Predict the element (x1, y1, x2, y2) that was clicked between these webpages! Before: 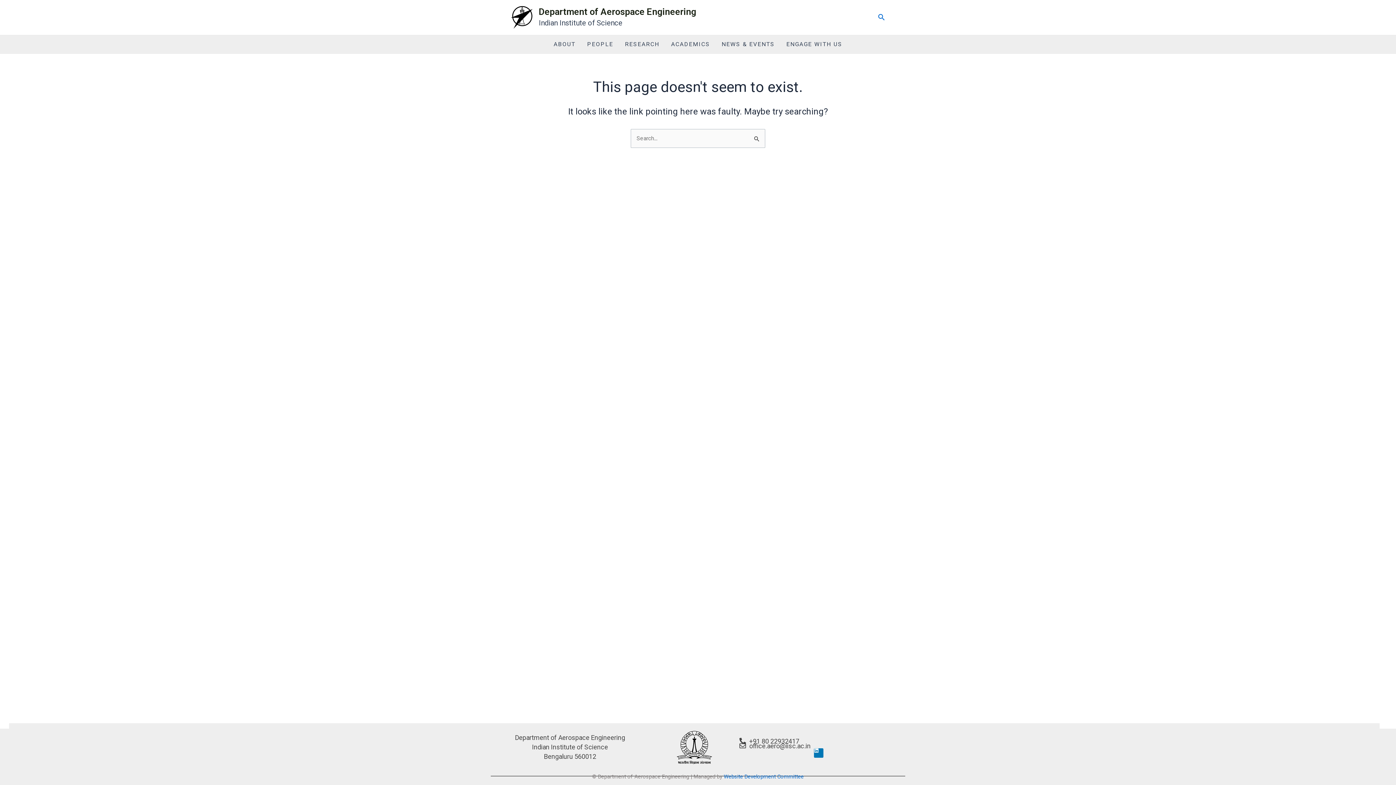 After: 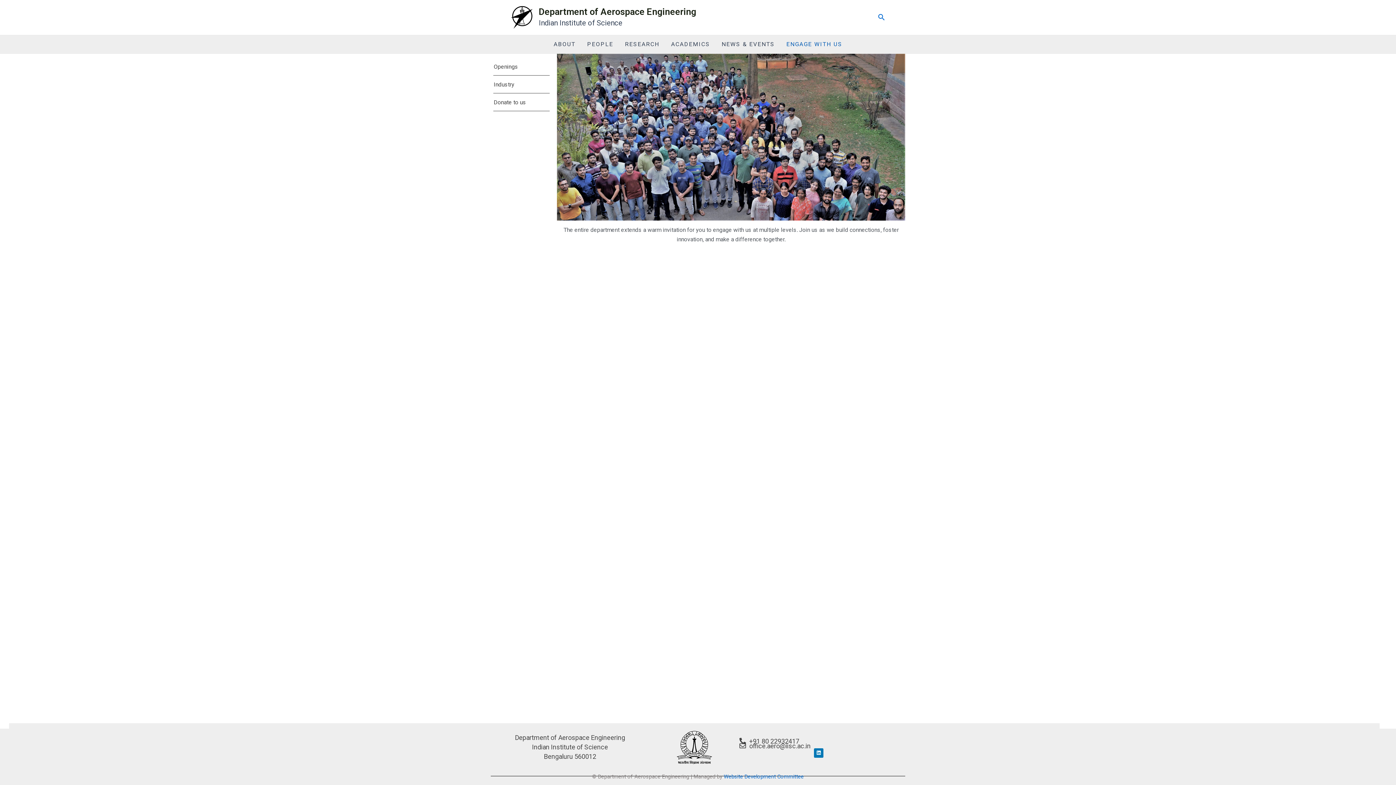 Action: bbox: (780, 35, 848, 53) label: ENGAGE WITH US